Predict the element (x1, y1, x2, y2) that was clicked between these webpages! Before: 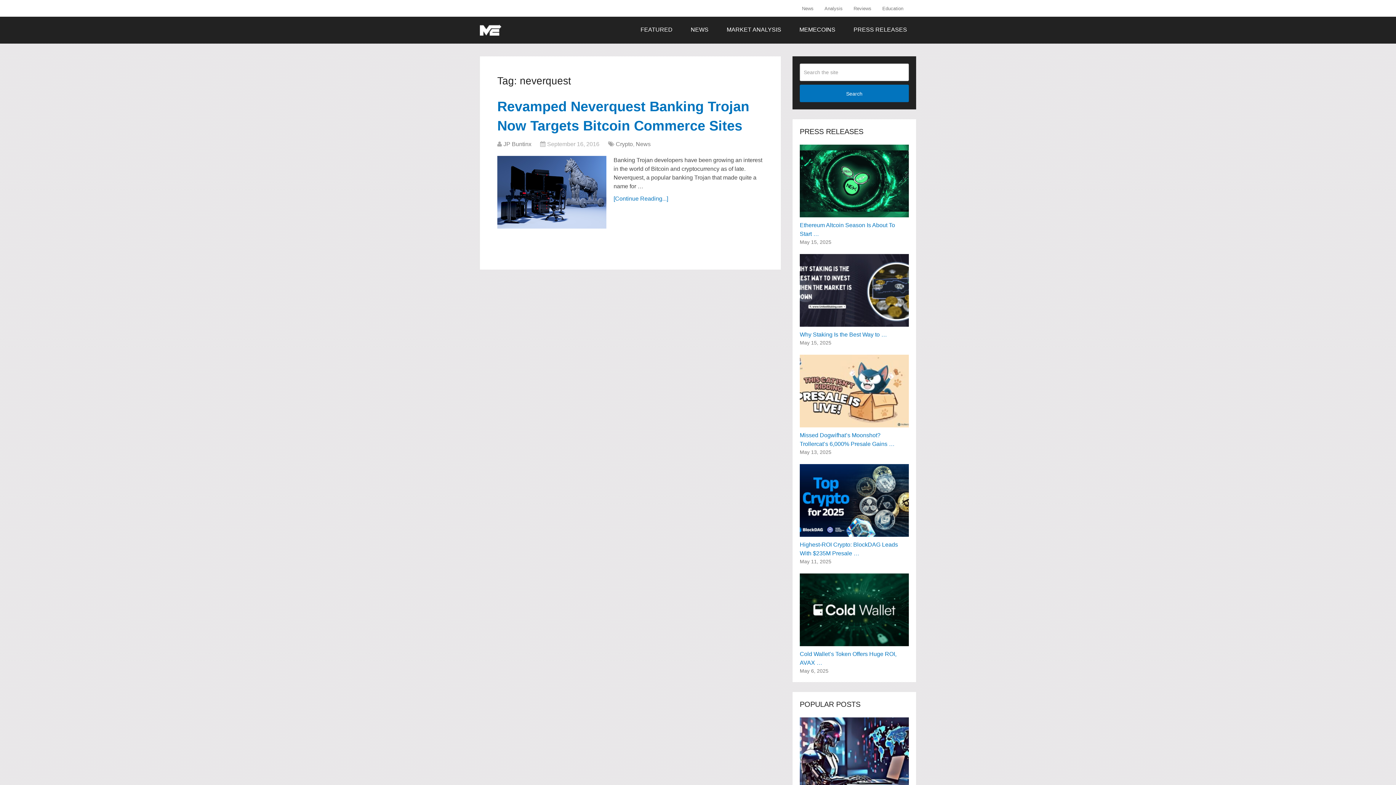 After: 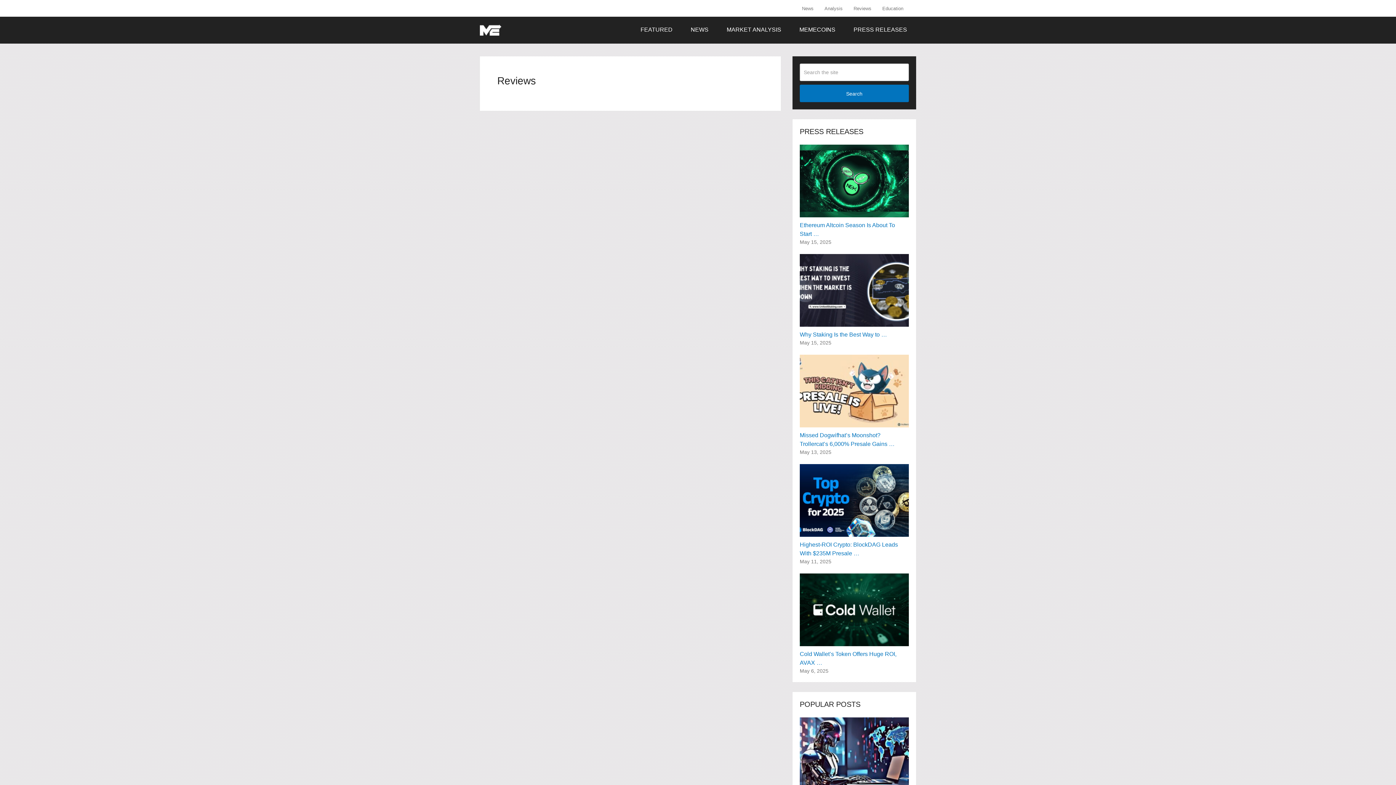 Action: bbox: (848, 0, 877, 16) label: Reviews